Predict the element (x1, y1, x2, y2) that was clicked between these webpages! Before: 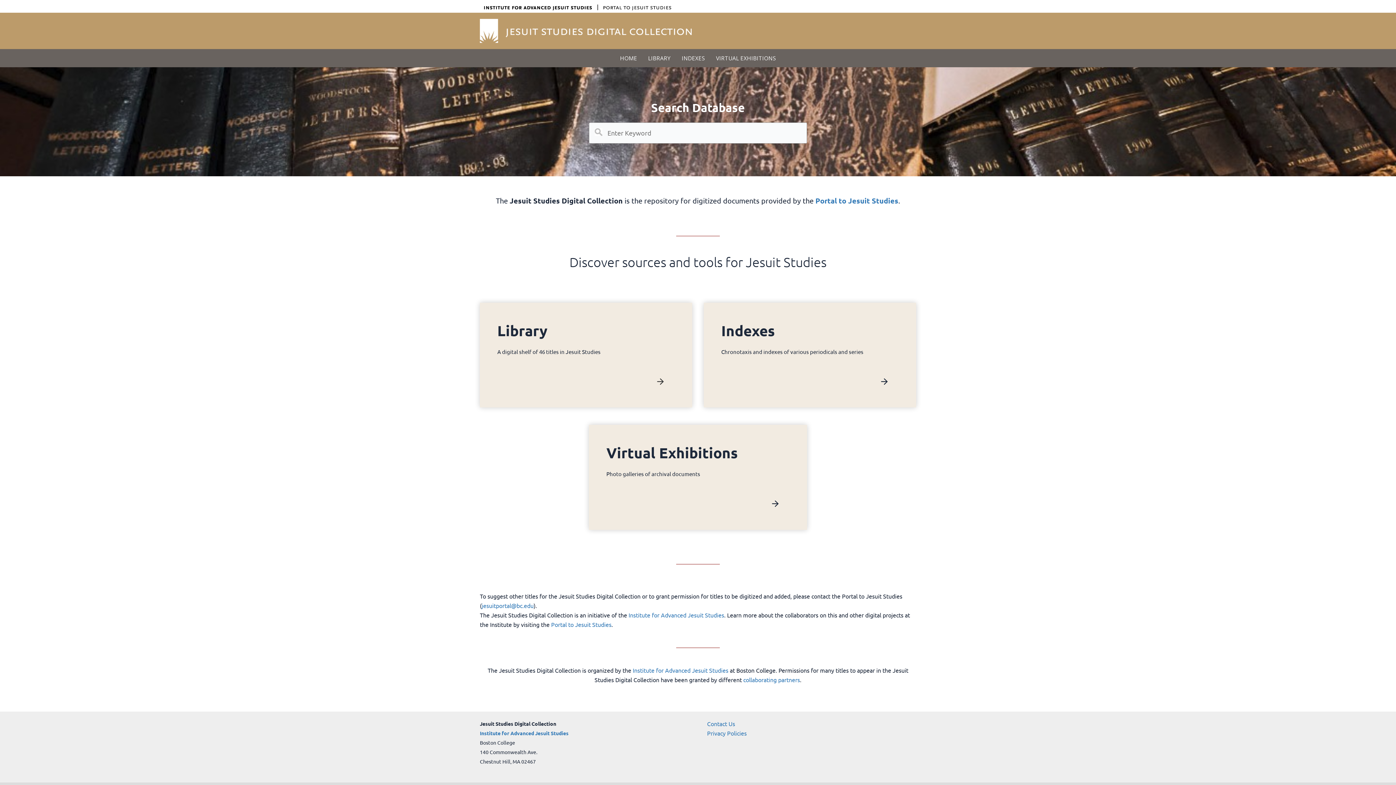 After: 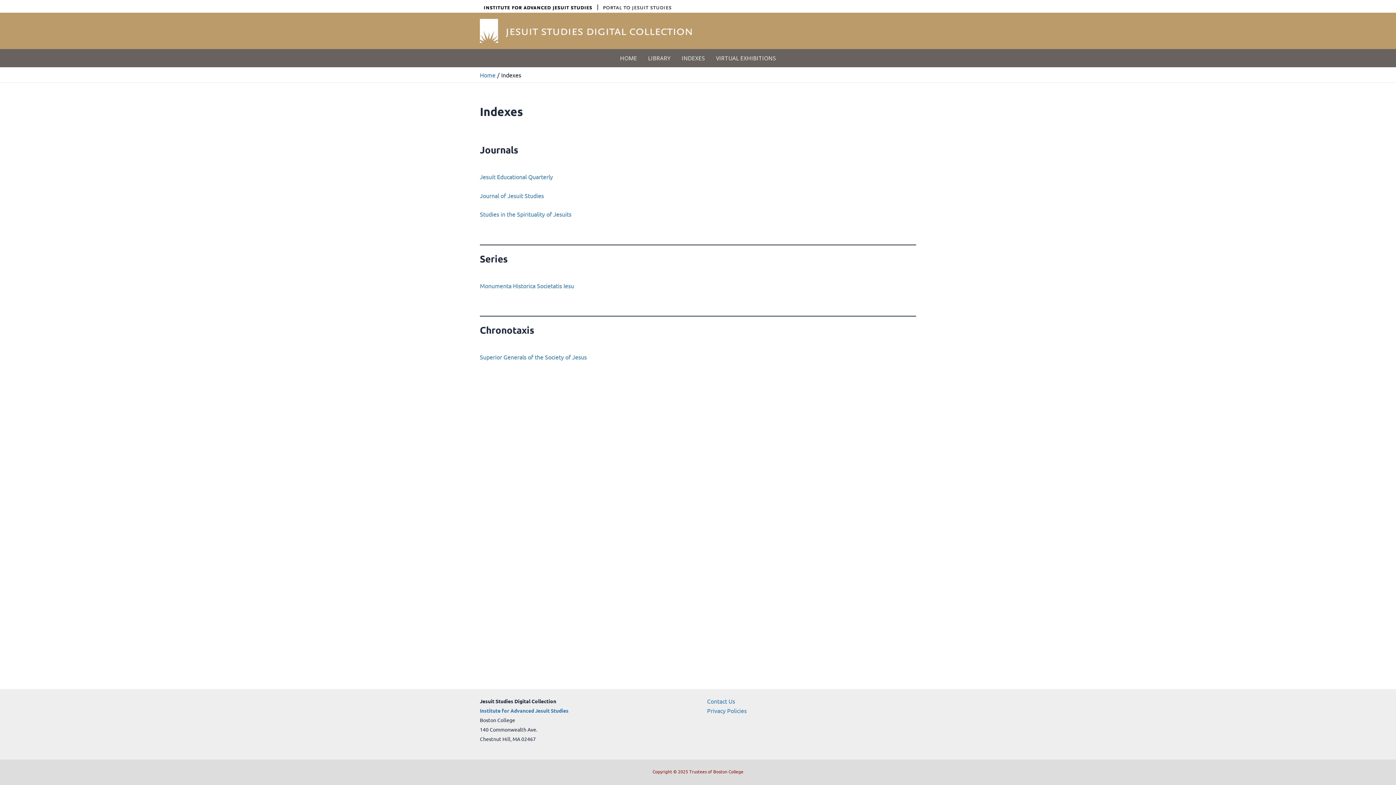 Action: bbox: (676, 49, 710, 67) label: INDEXES